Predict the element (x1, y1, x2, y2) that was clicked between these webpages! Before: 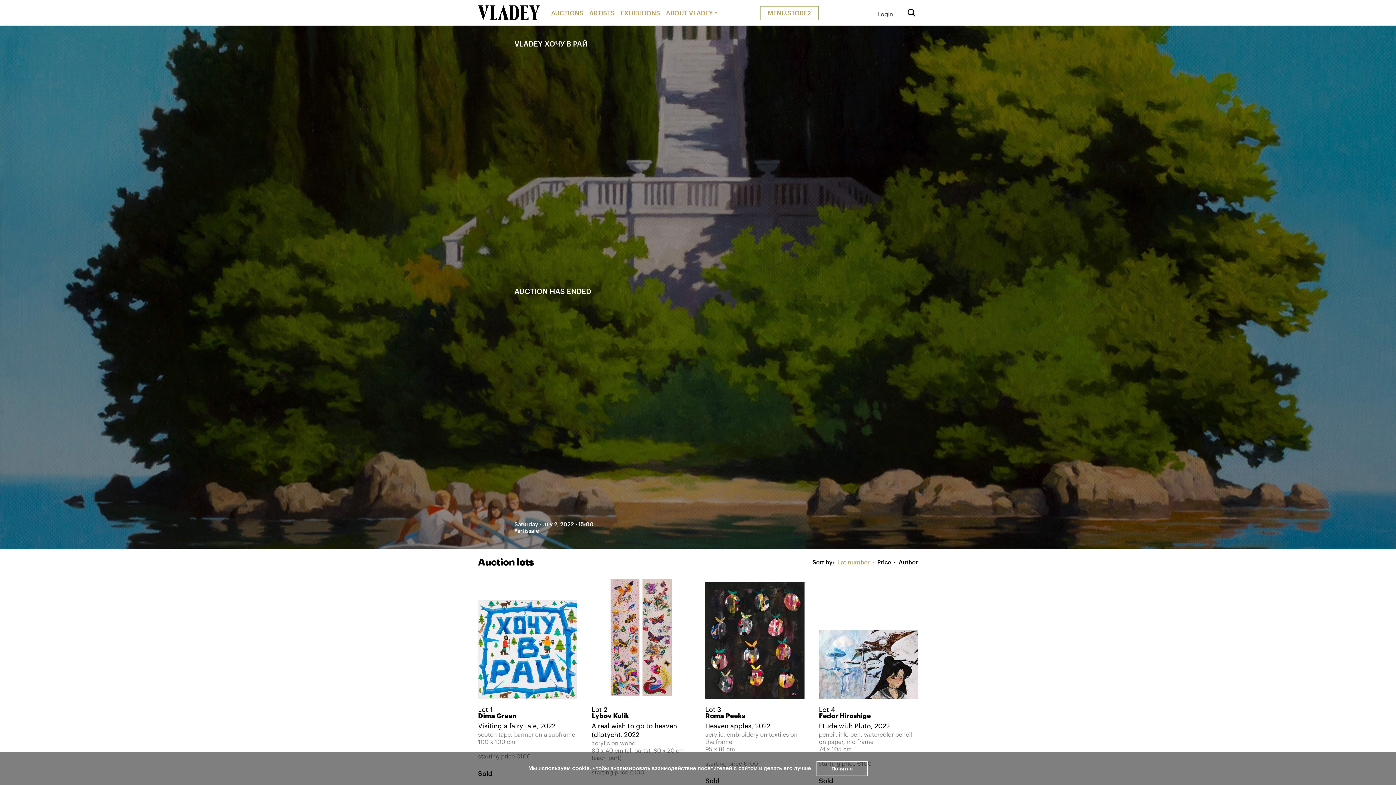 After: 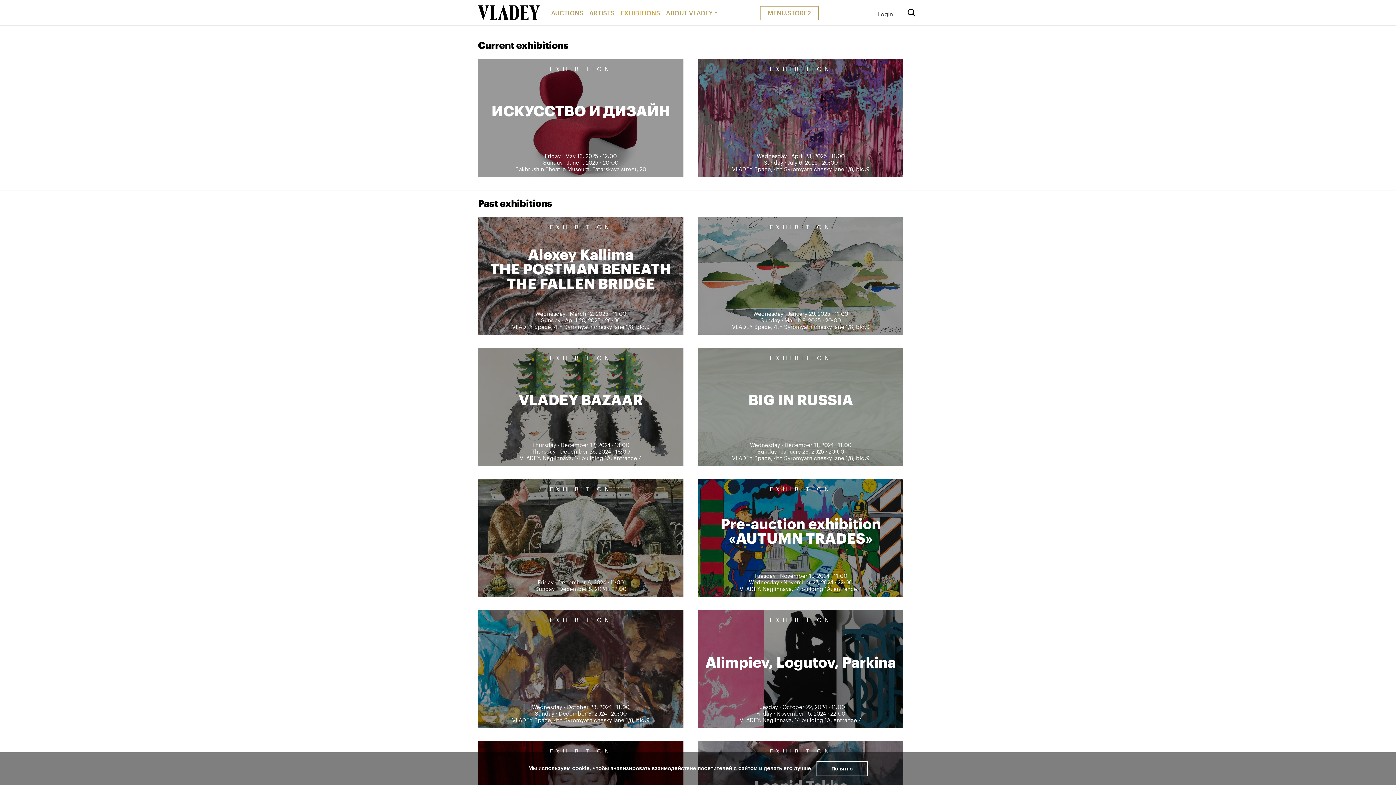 Action: label: EXHIBITIONS bbox: (620, 0, 660, 24)